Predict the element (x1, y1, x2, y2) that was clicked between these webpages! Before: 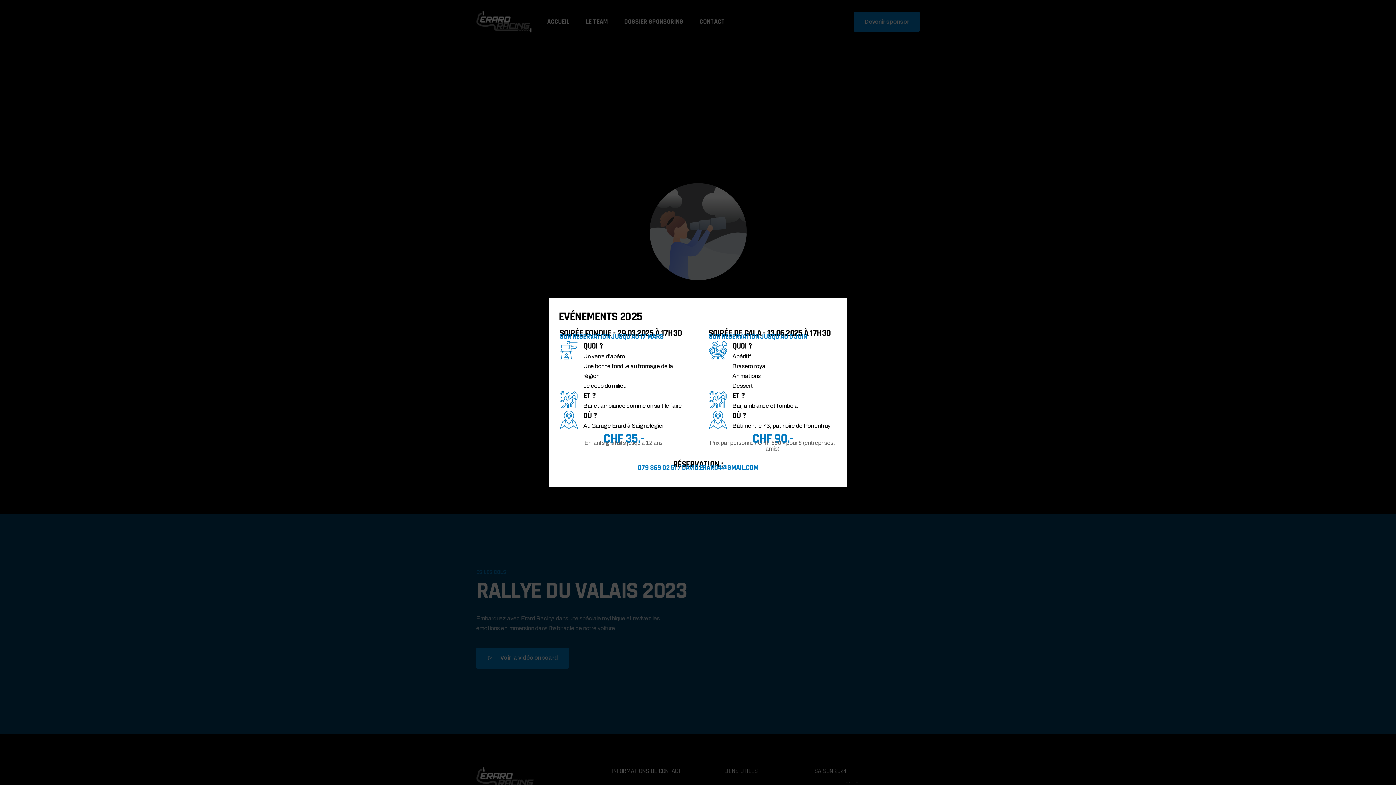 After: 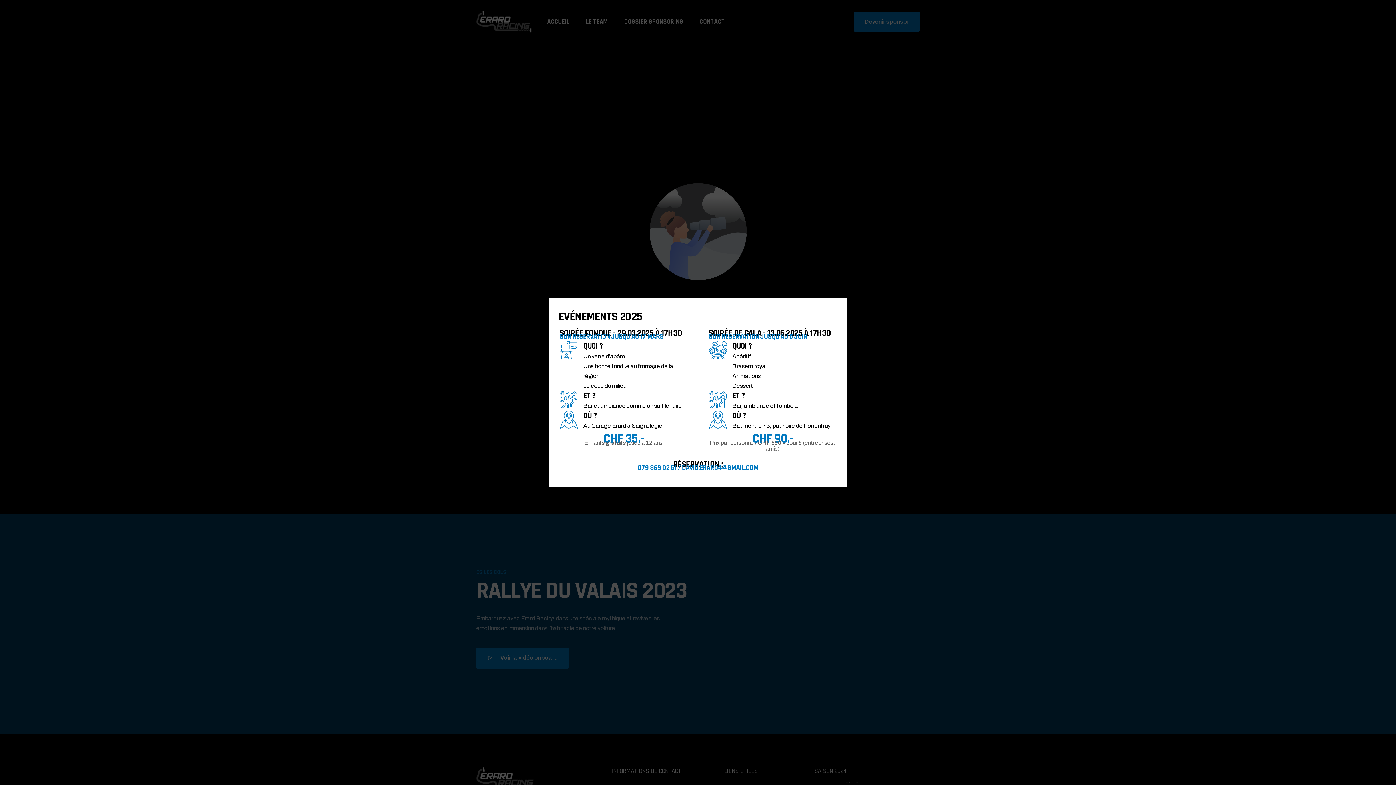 Action: bbox: (682, 463, 758, 472) label: DAVID.ERARD4@GMAIL.COM